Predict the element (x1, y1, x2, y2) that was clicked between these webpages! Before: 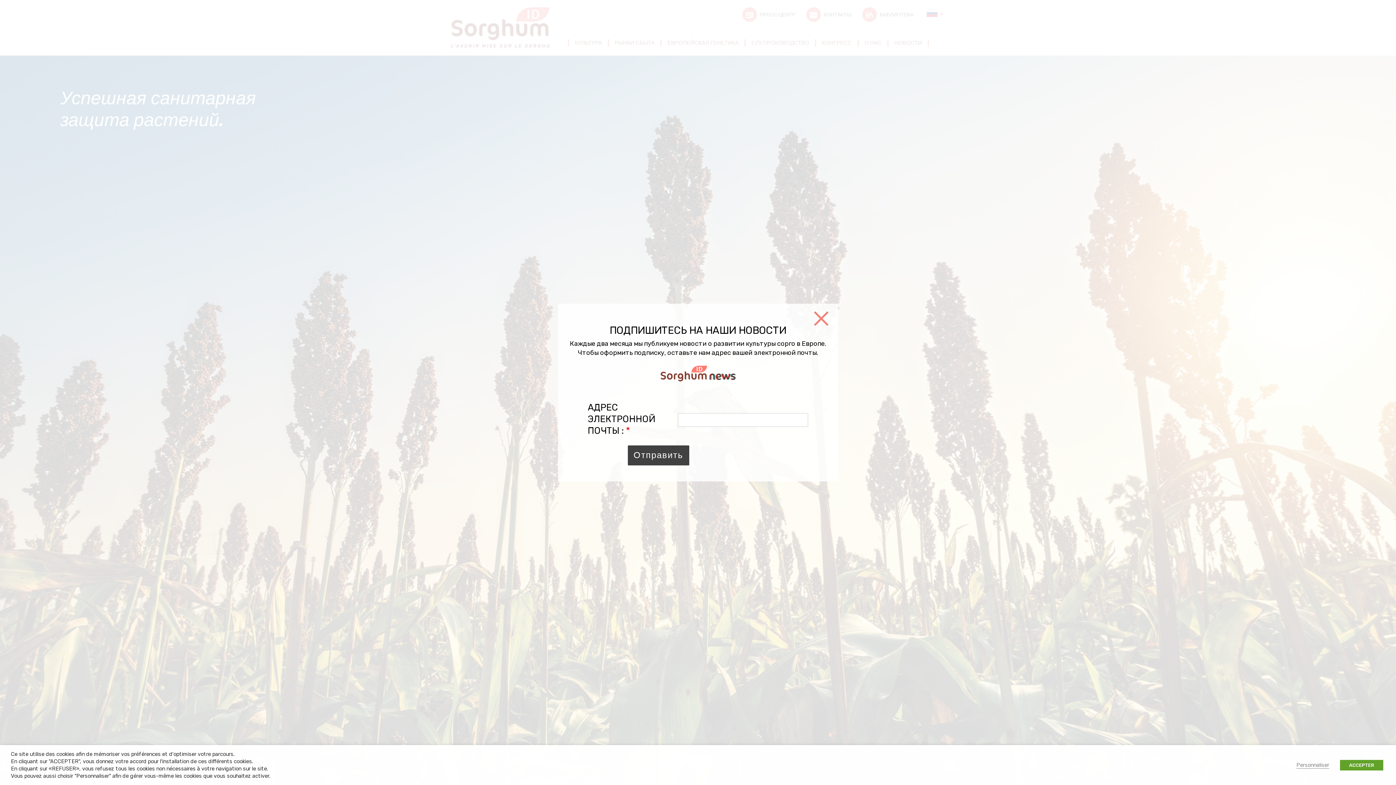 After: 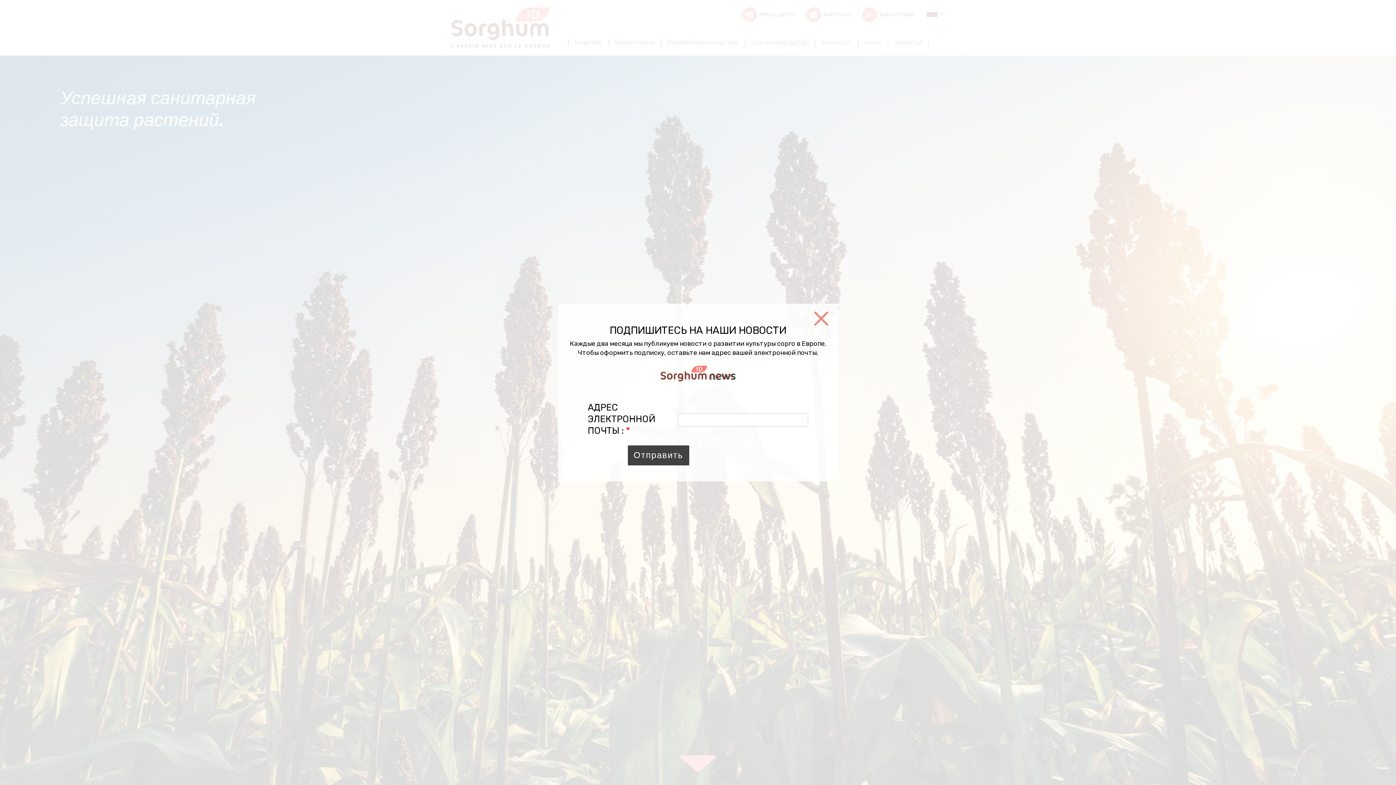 Action: bbox: (1340, 760, 1383, 770) label: ACCEPTER